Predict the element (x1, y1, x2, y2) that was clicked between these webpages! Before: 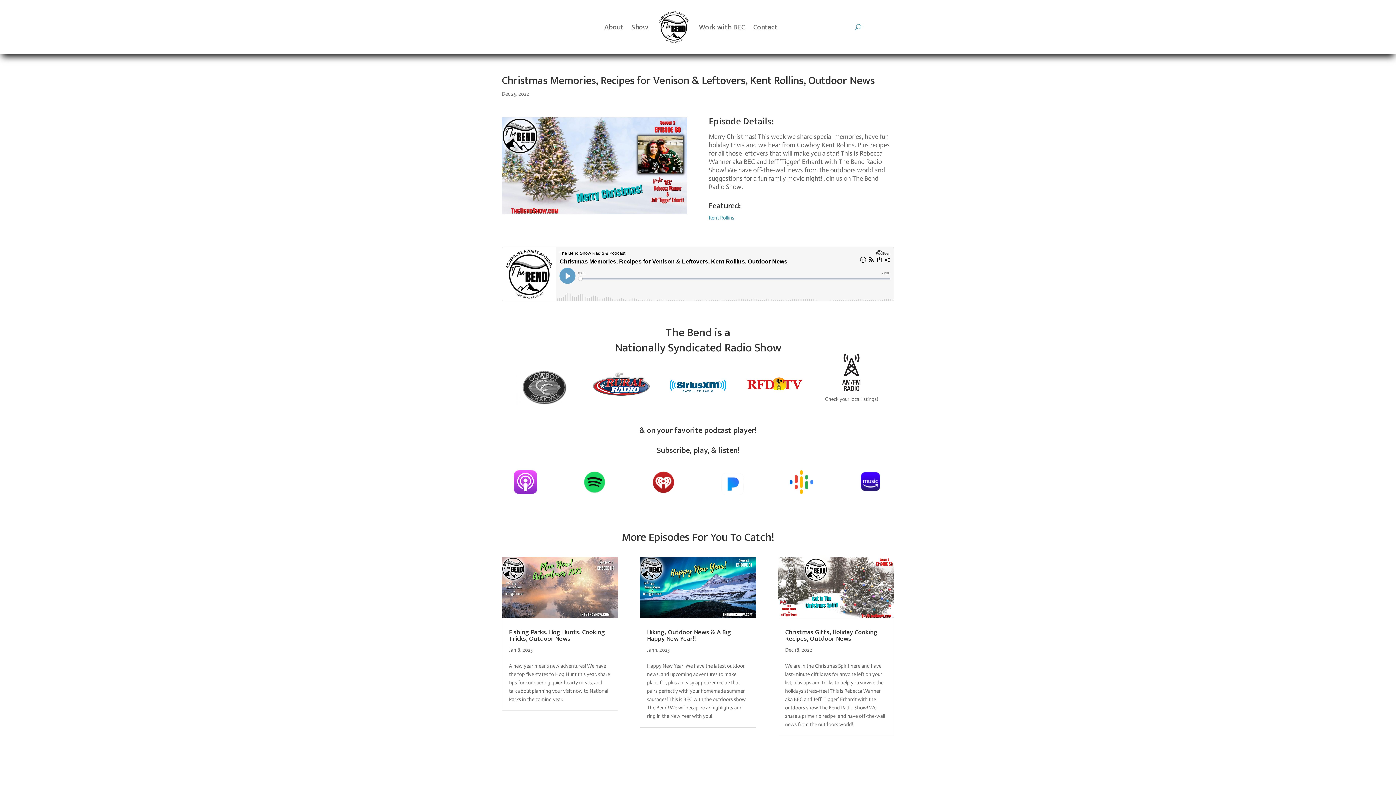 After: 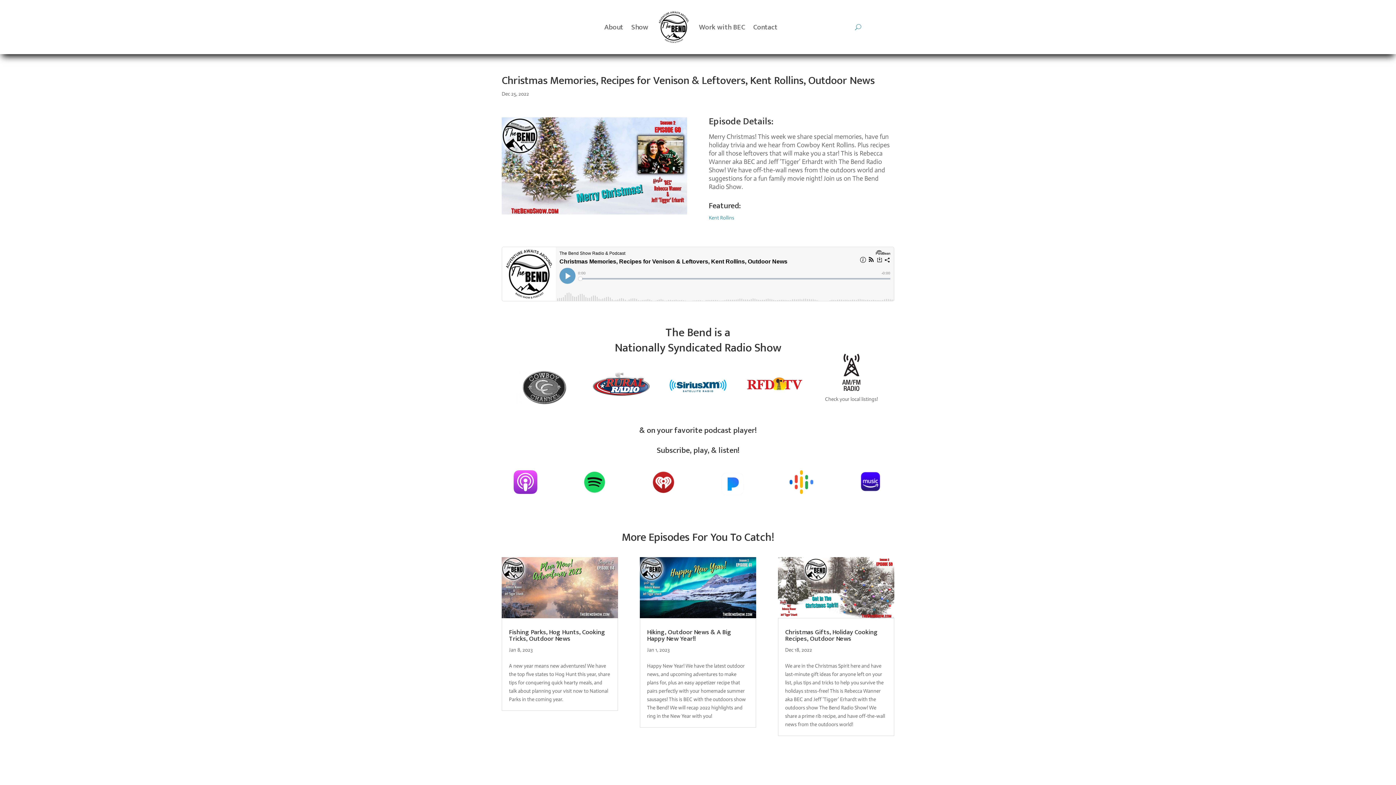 Action: bbox: (789, 491, 813, 497)